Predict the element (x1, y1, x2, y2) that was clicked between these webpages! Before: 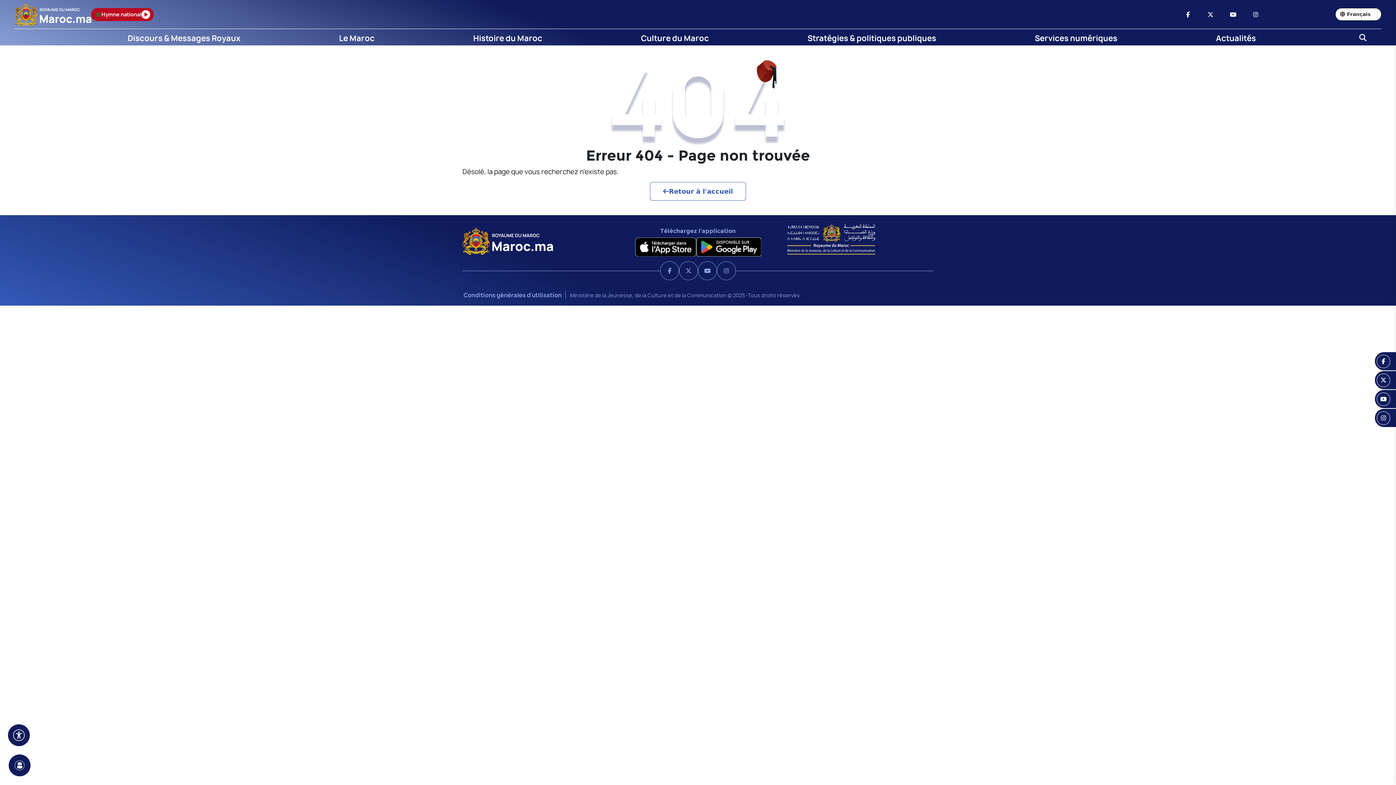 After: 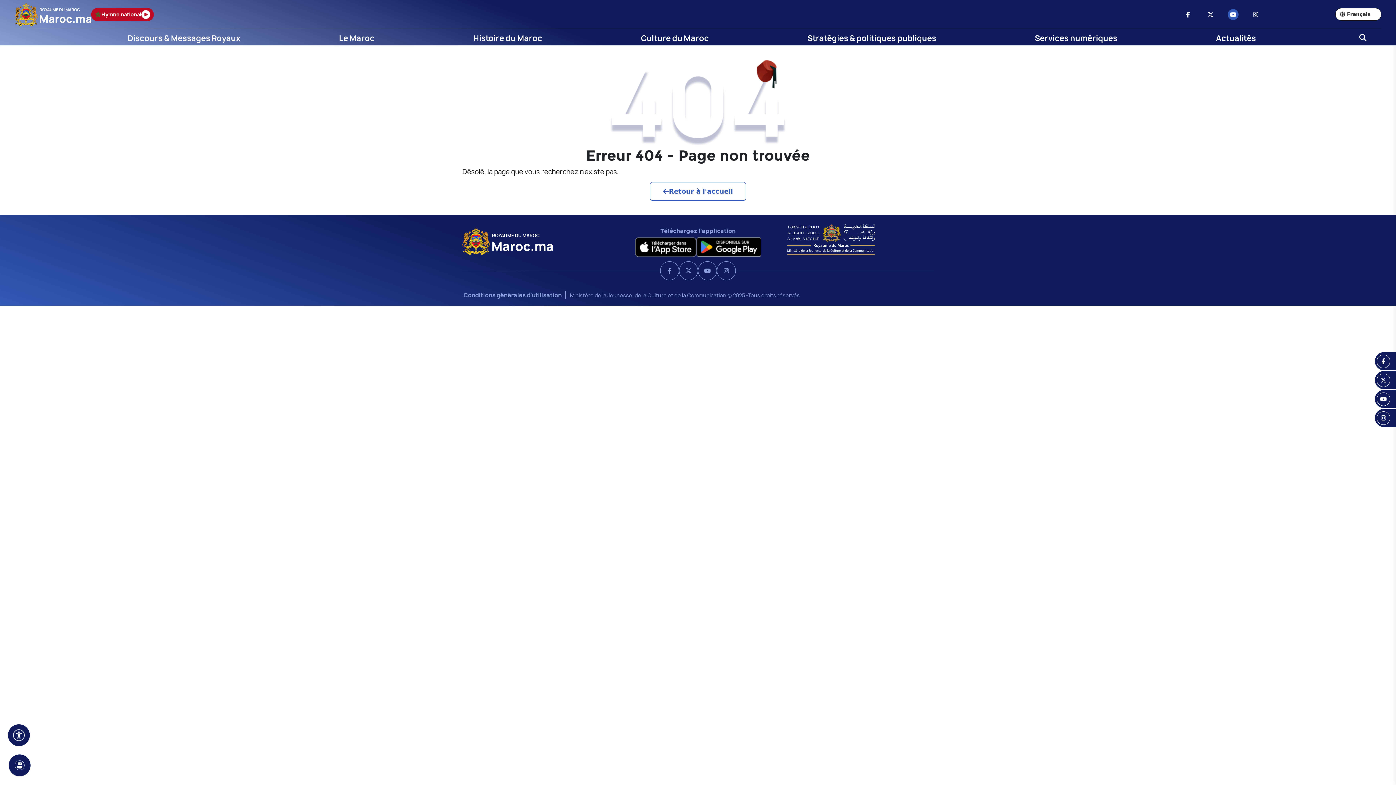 Action: label: maroc bbox: (1222, 6, 1244, 22)